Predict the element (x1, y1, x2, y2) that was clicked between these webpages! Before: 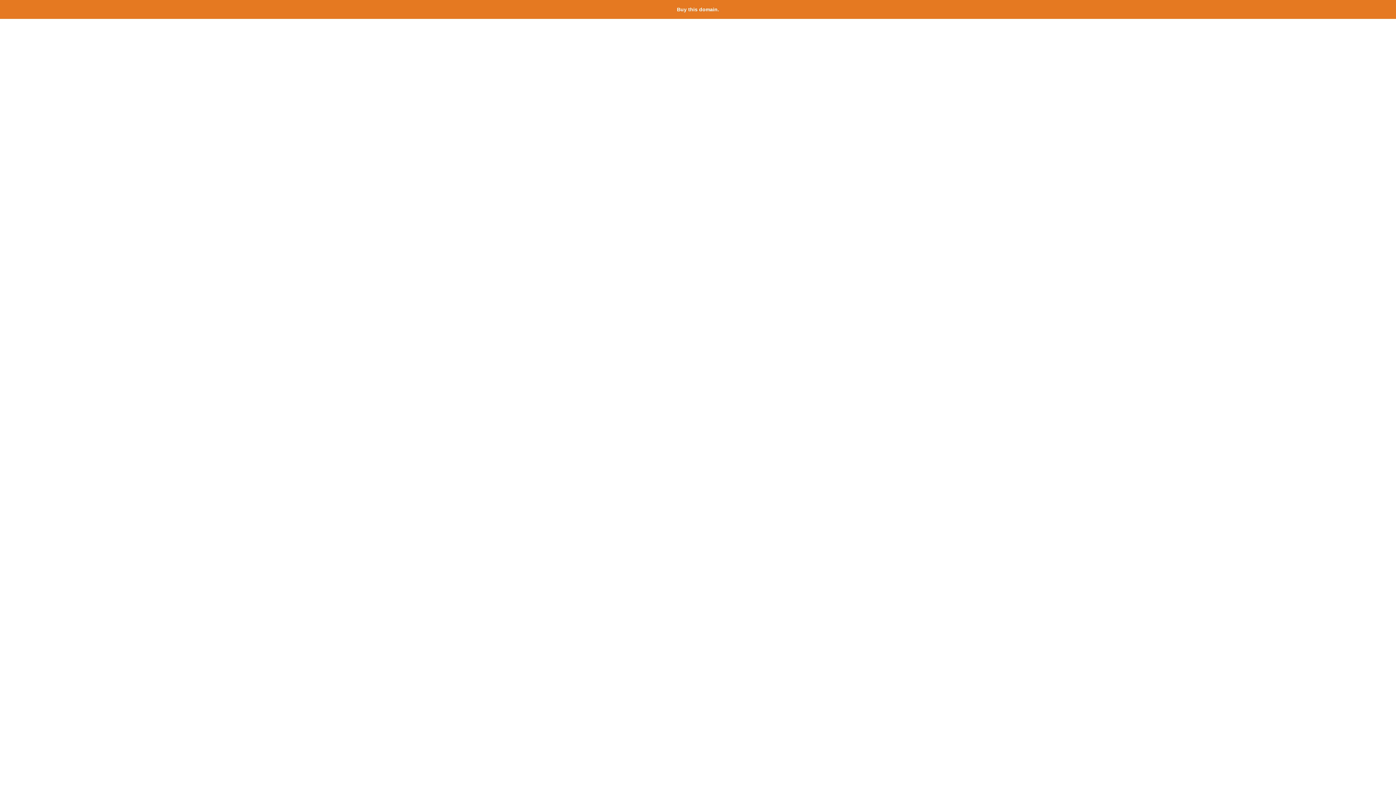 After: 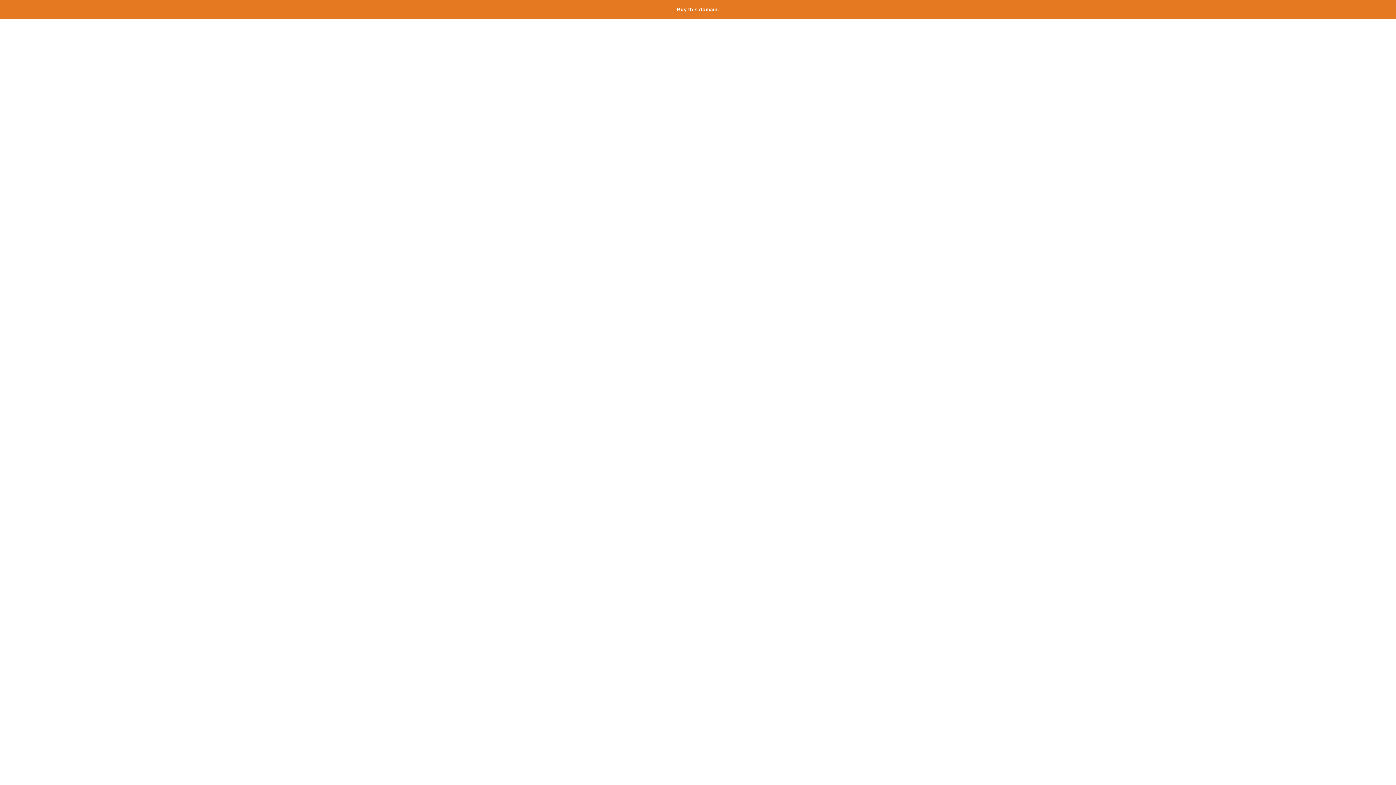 Action: label: Buy this domain. bbox: (677, 6, 719, 12)